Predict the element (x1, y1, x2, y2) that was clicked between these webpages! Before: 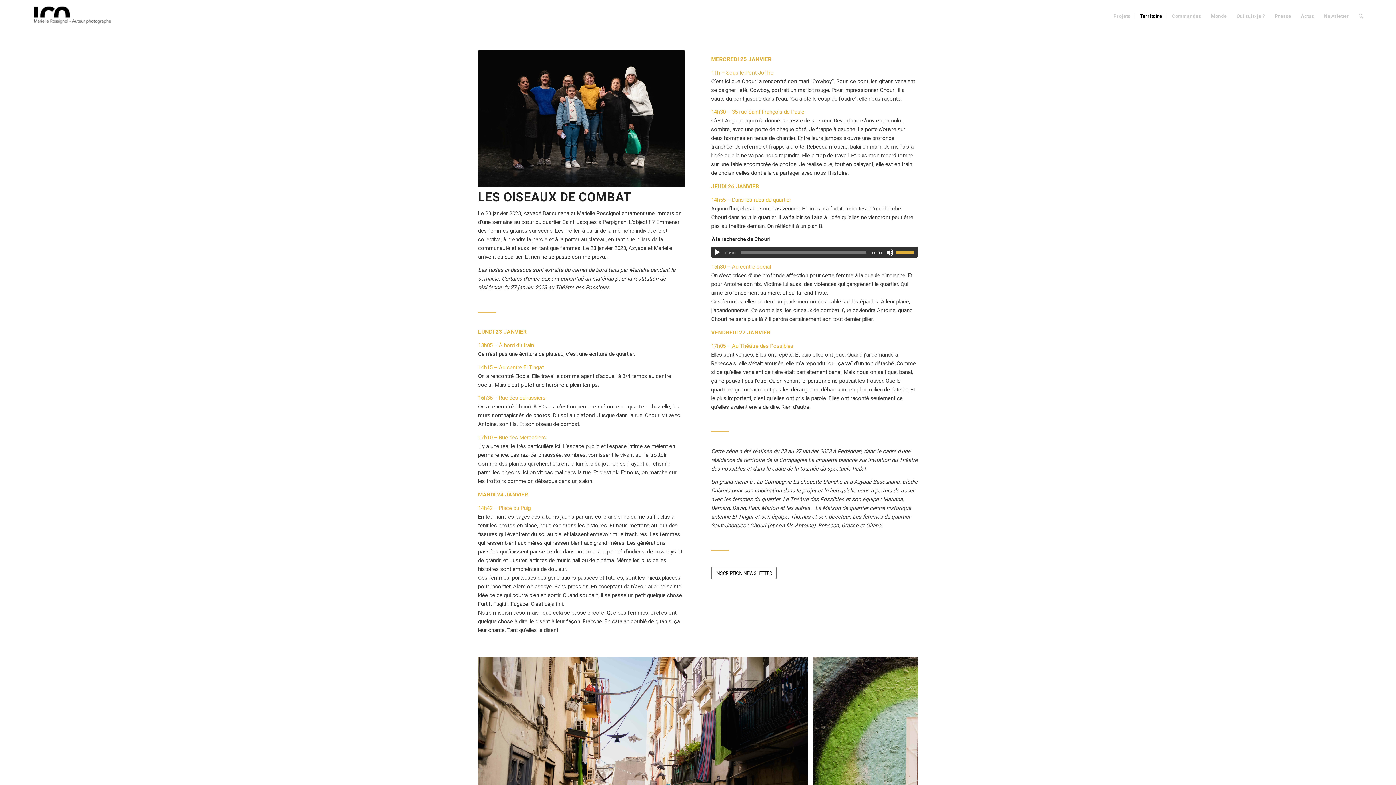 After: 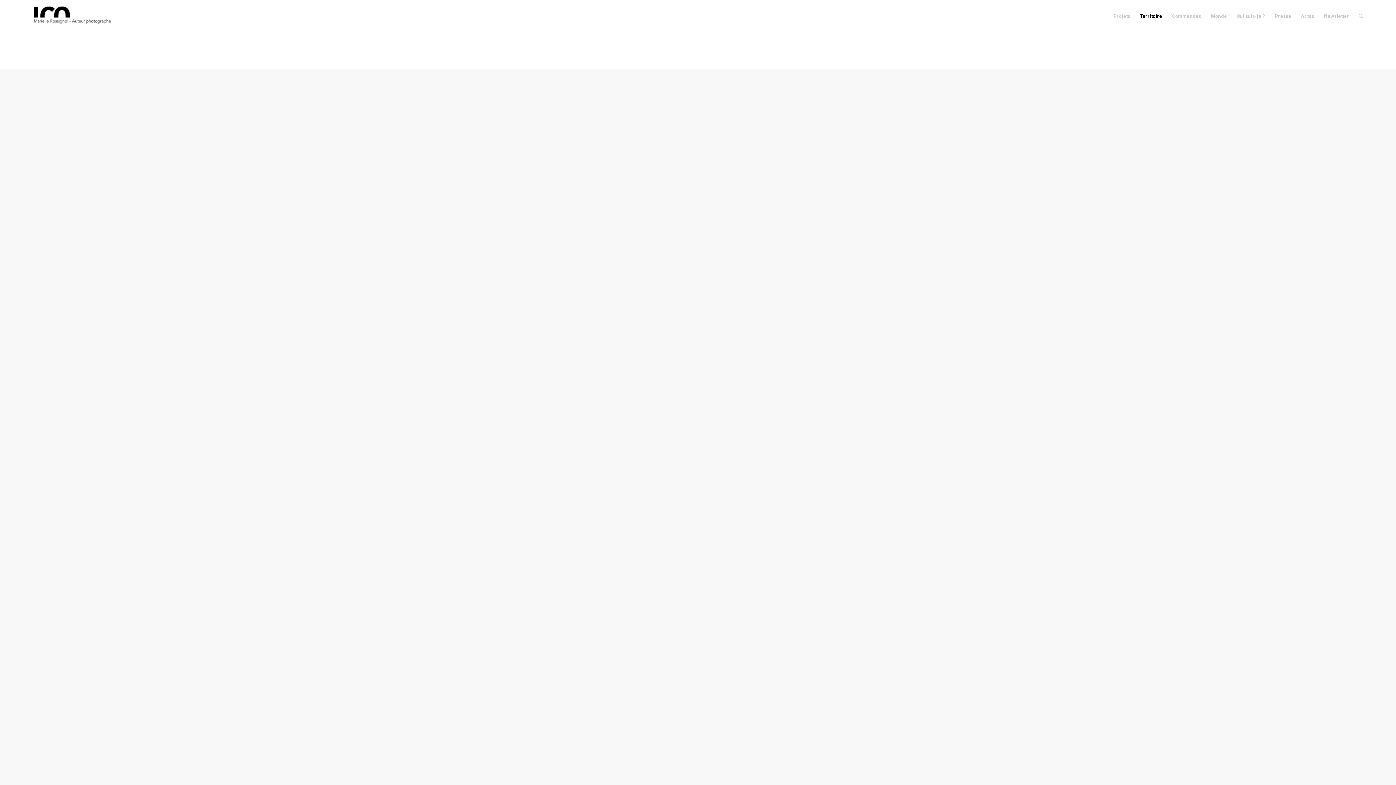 Action: label: Territoire bbox: (1135, 0, 1167, 32)